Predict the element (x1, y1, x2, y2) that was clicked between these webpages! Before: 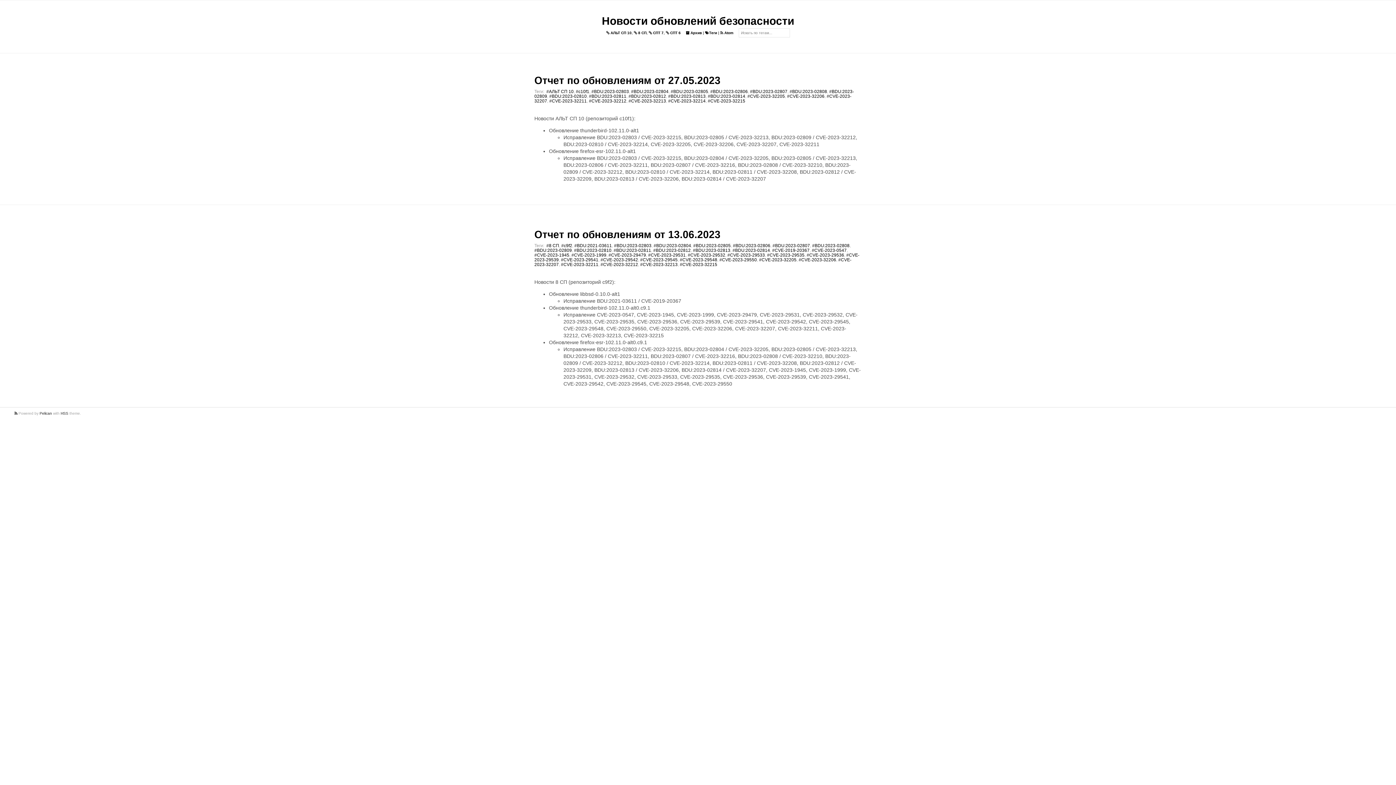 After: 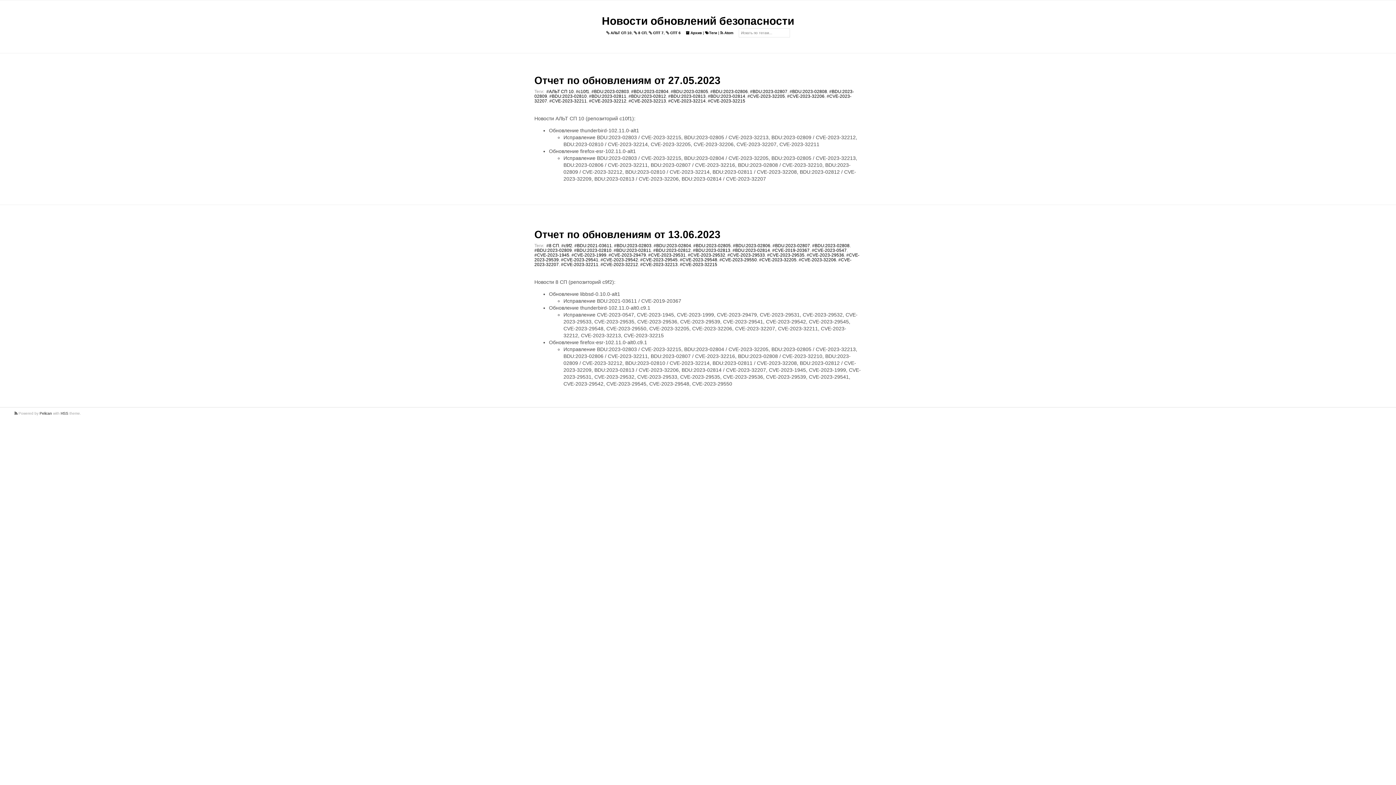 Action: label: #BDU:2023-02805 bbox: (670, 89, 708, 94)